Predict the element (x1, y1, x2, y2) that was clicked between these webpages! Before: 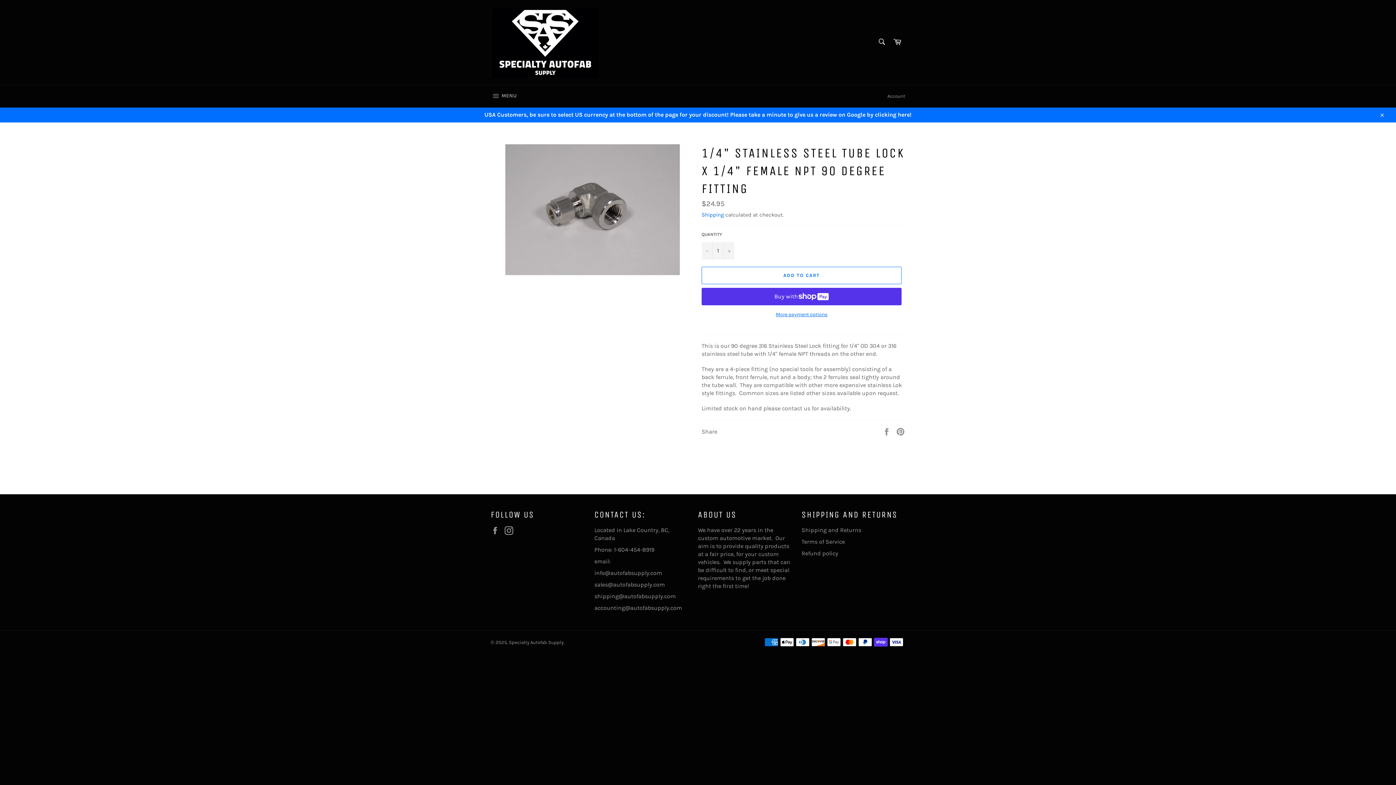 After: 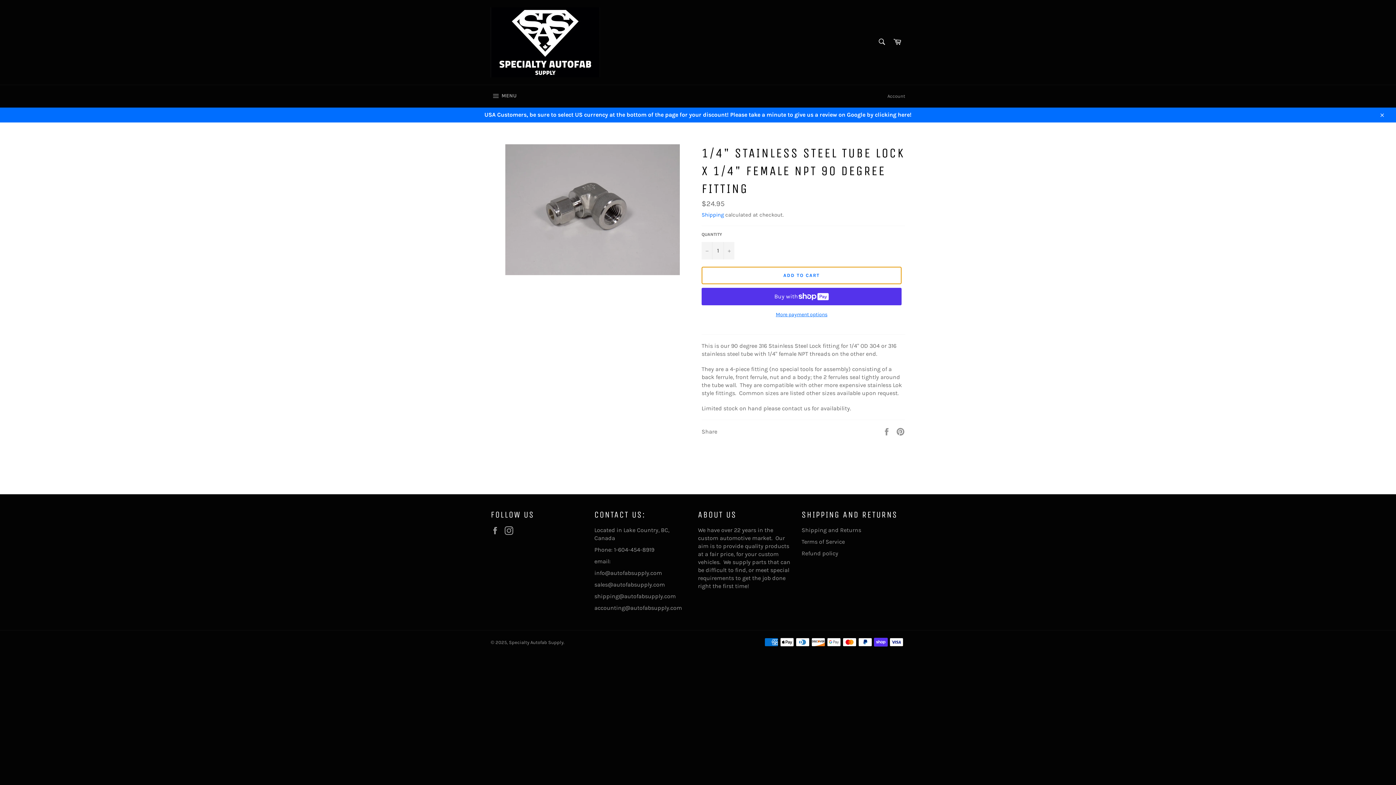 Action: label: ADD TO CART bbox: (701, 266, 901, 284)